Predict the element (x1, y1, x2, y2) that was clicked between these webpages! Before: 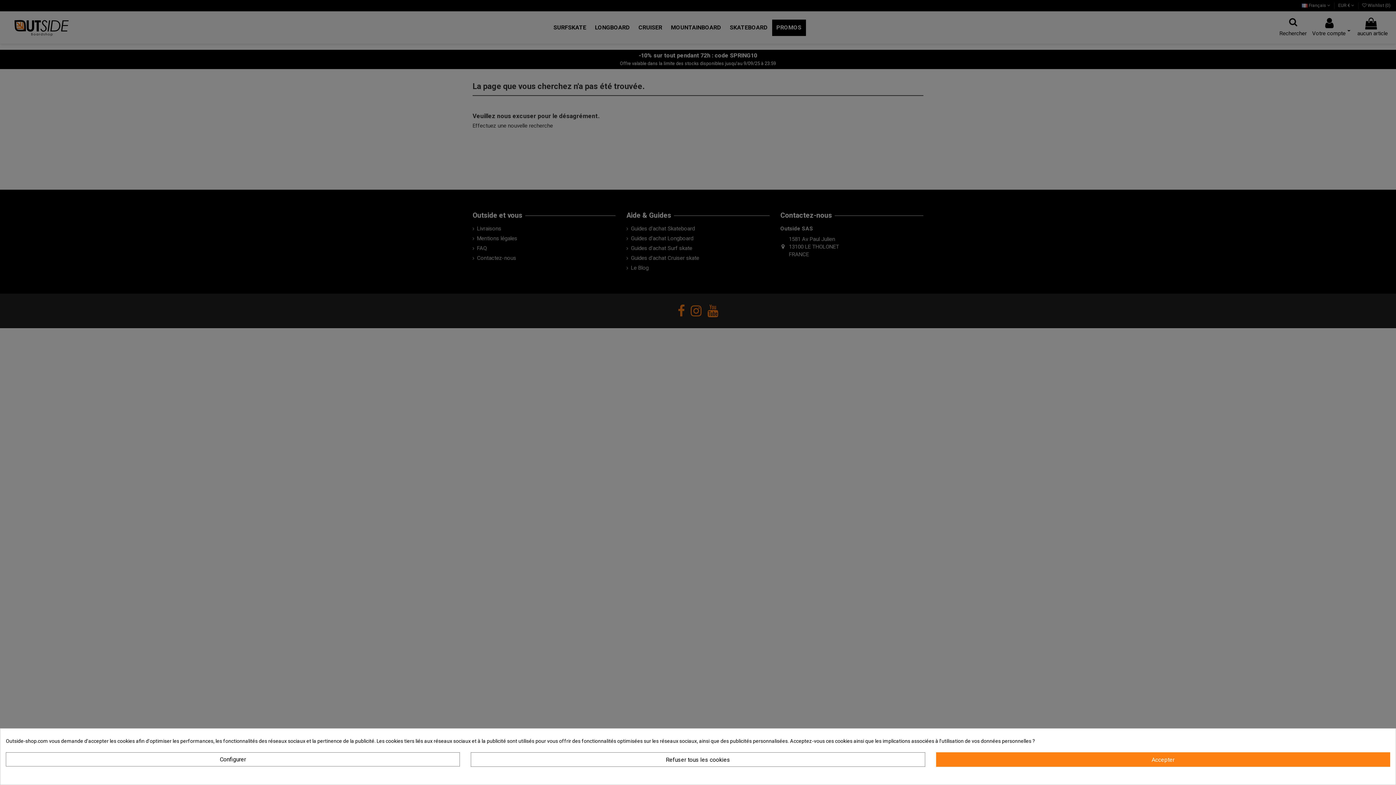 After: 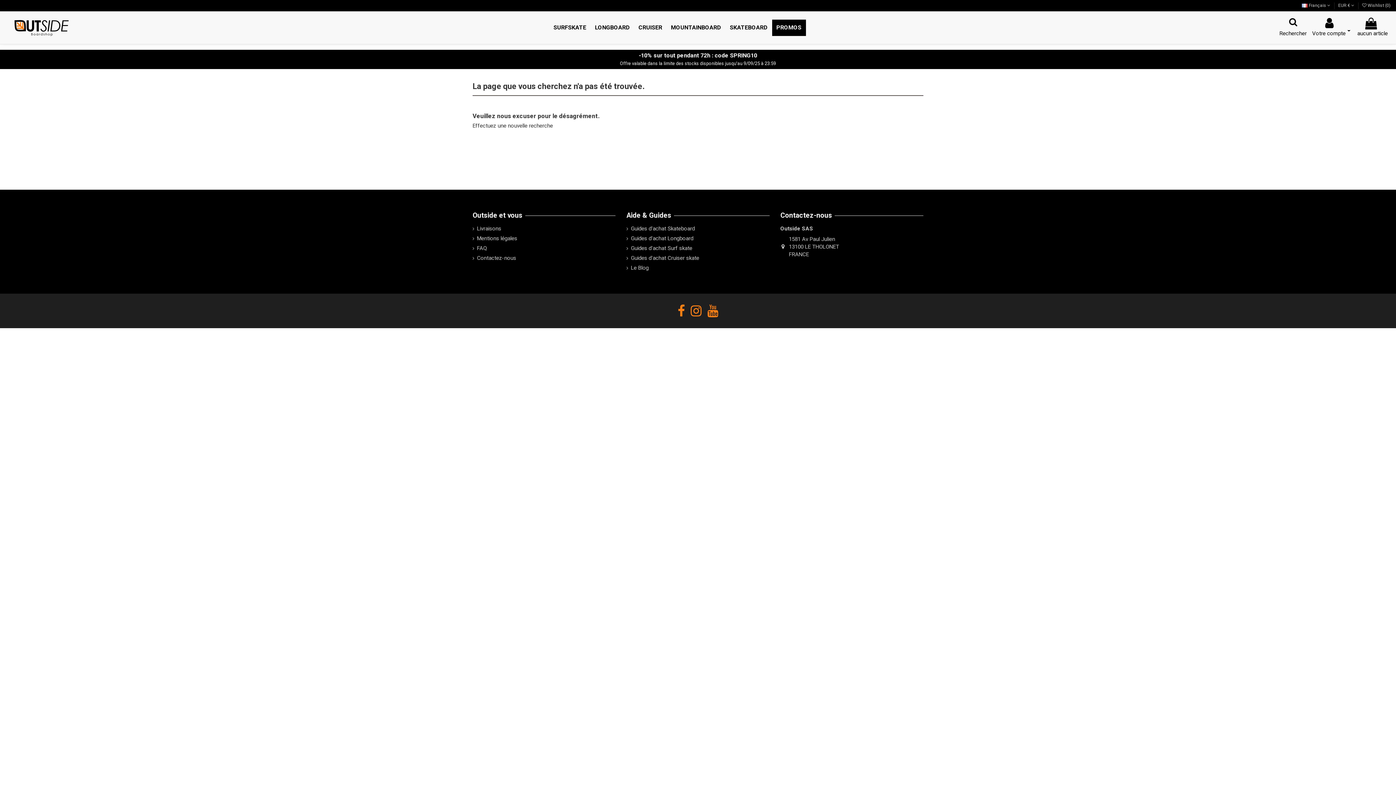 Action: bbox: (936, 752, 1390, 767) label: Accepter